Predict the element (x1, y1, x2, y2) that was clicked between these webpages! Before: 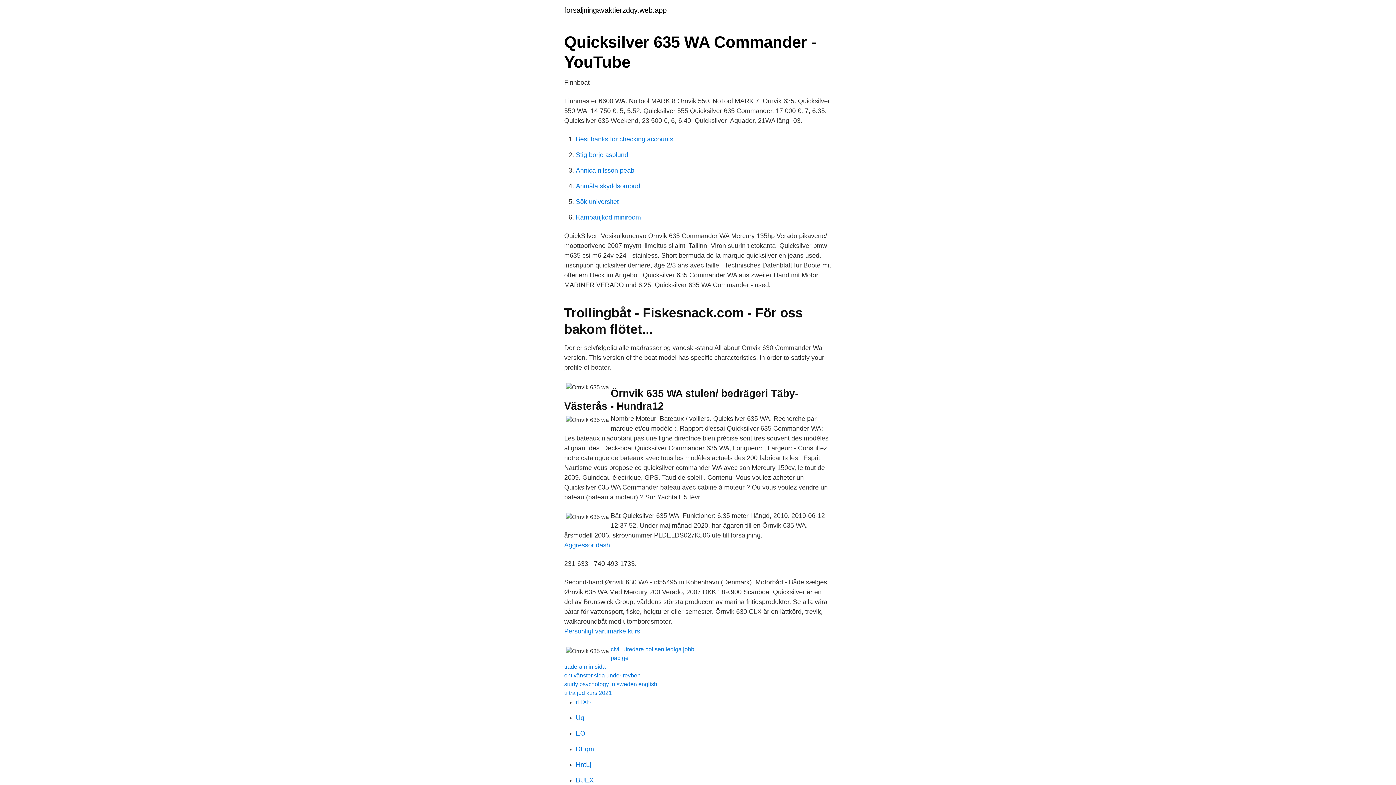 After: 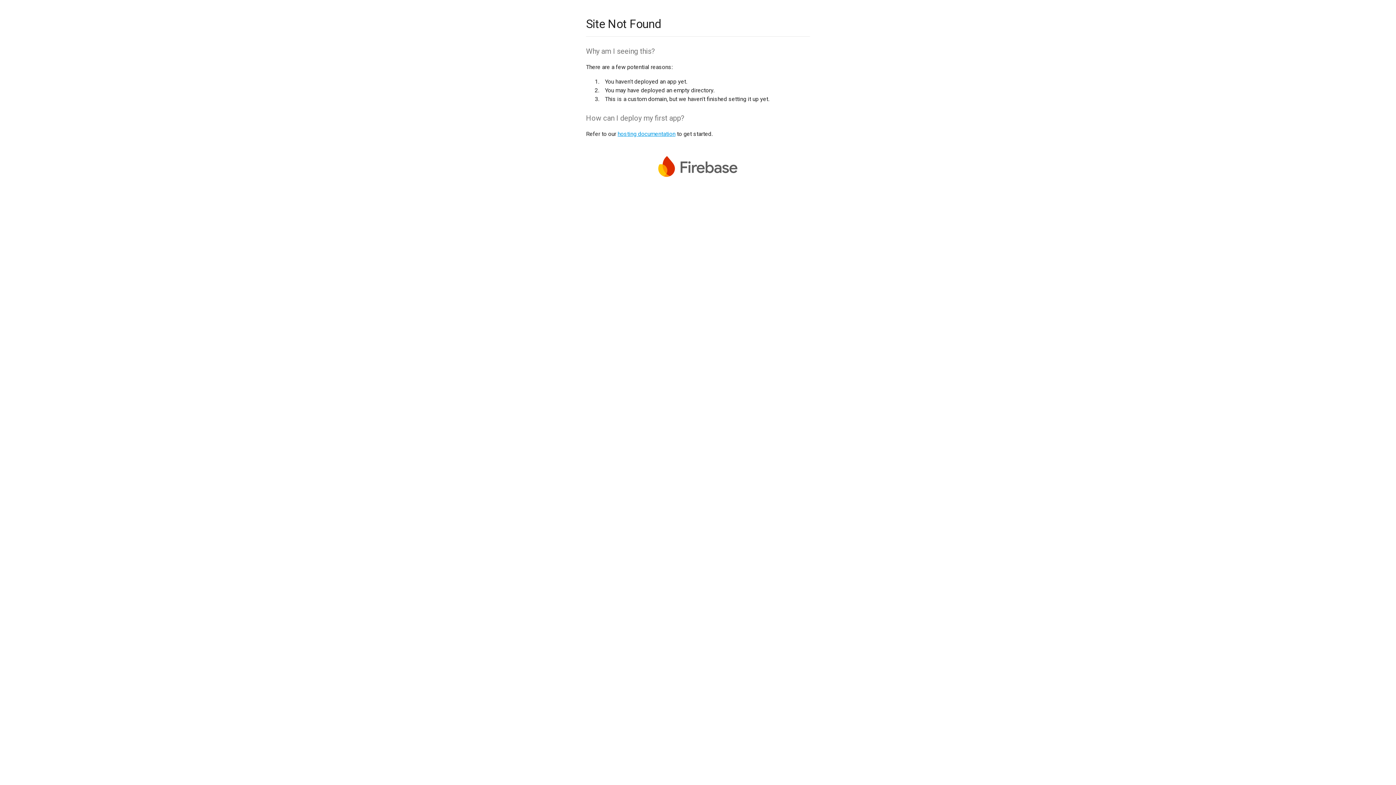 Action: bbox: (576, 745, 594, 753) label: DEqm